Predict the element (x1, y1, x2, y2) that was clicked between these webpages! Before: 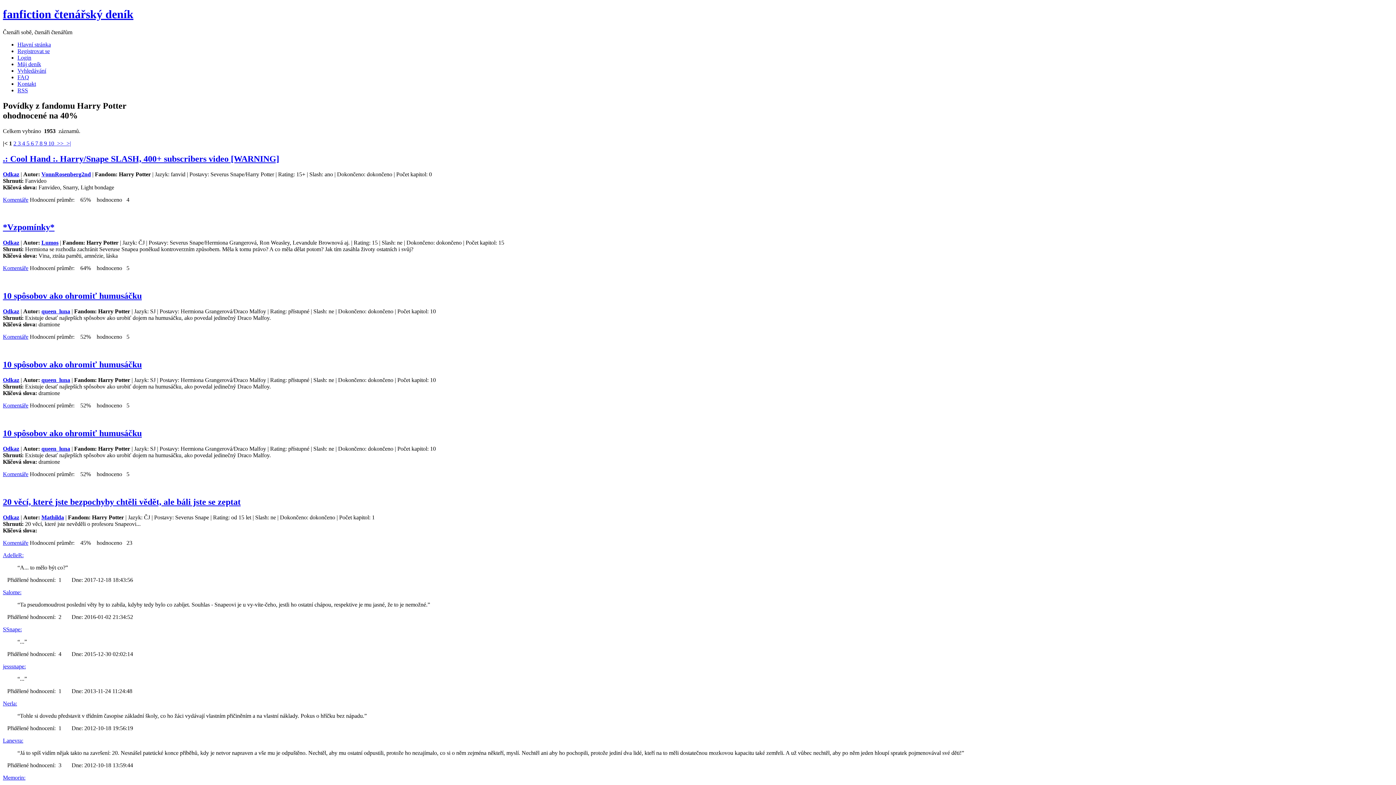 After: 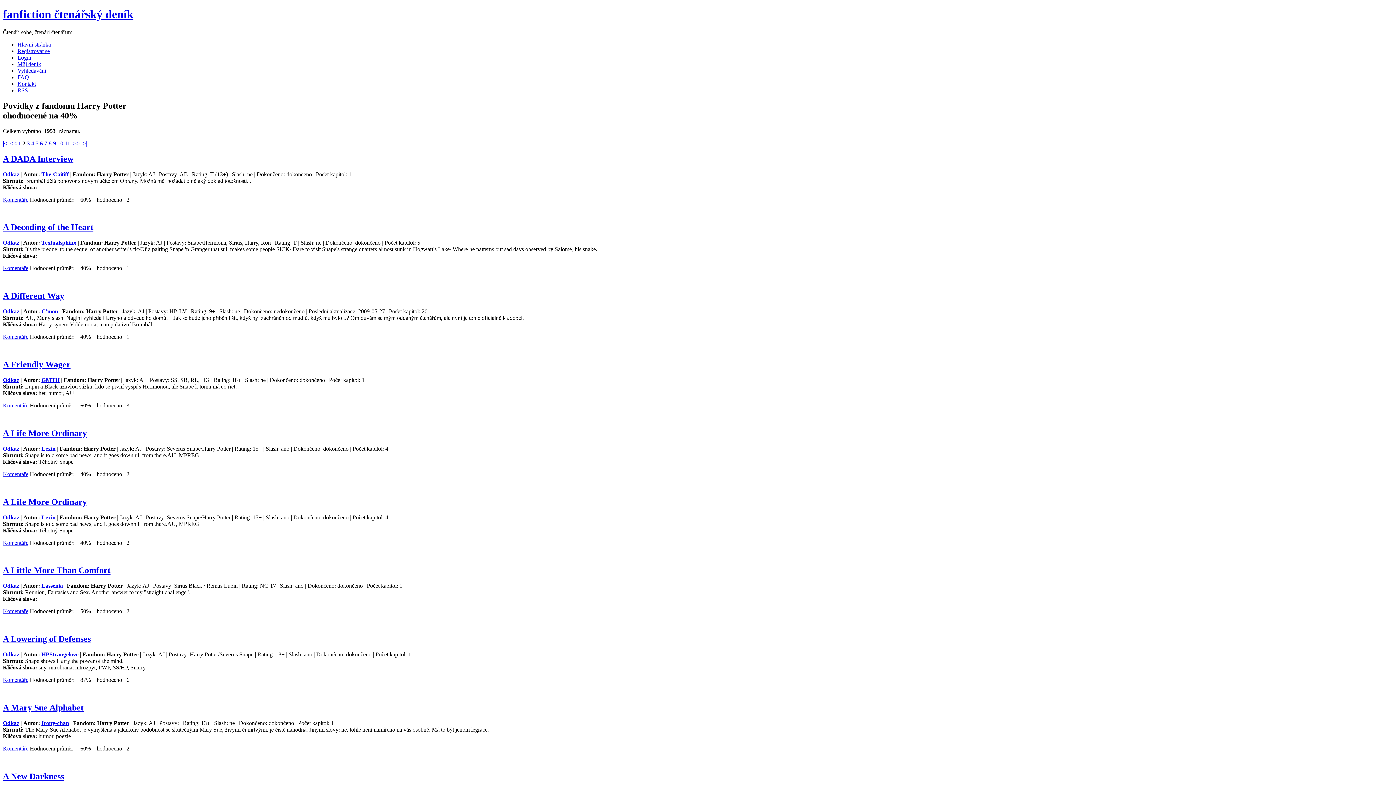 Action: label: 2  bbox: (13, 140, 17, 146)